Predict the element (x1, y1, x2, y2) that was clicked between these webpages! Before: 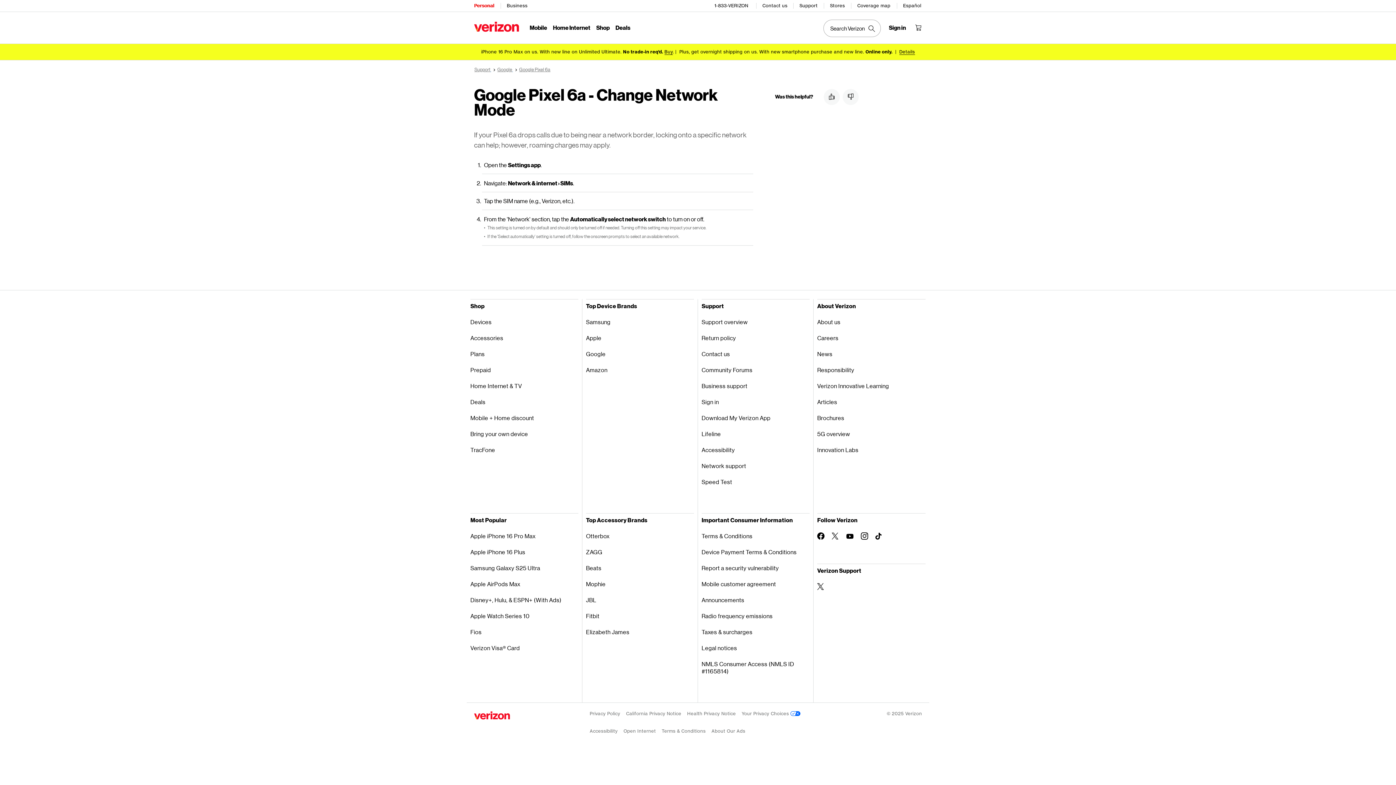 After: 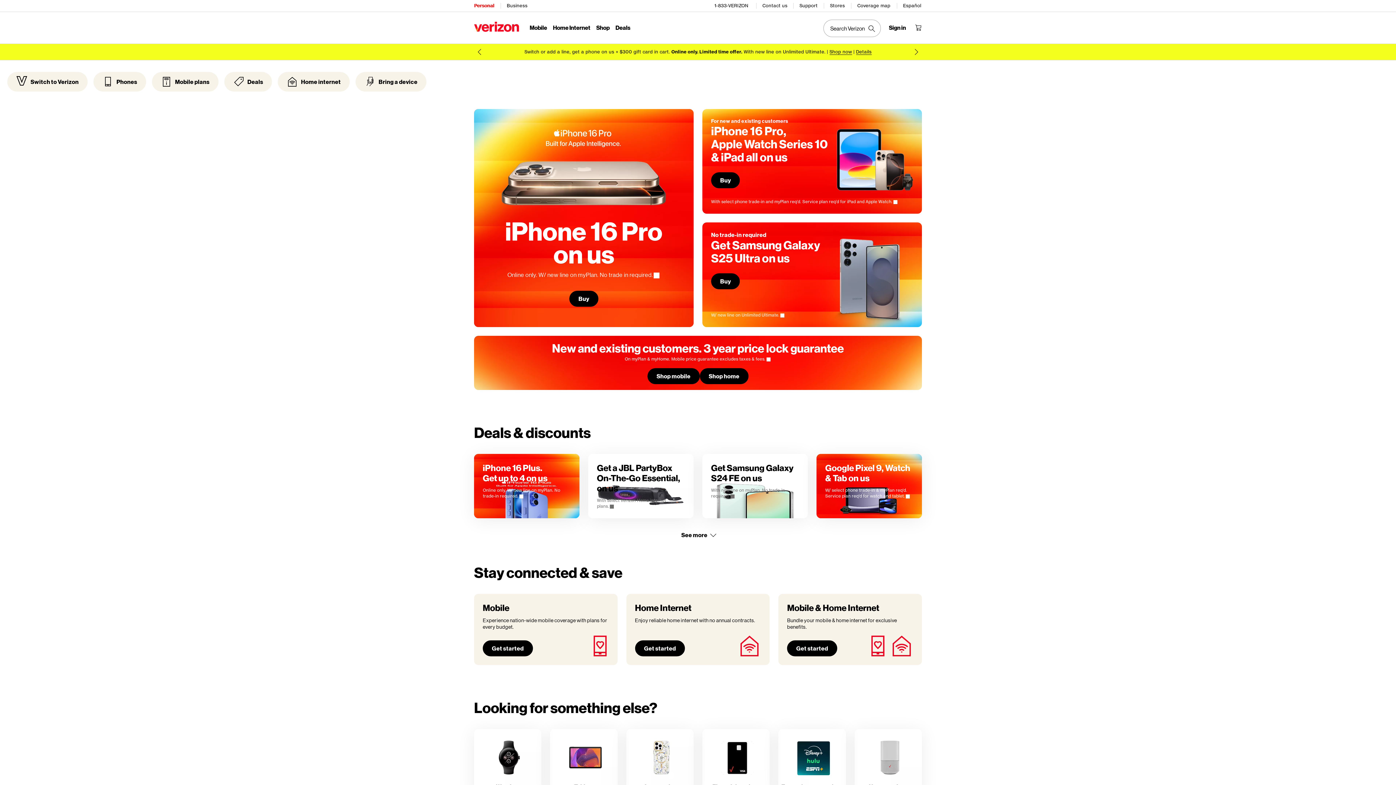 Action: bbox: (474, 21, 519, 32)